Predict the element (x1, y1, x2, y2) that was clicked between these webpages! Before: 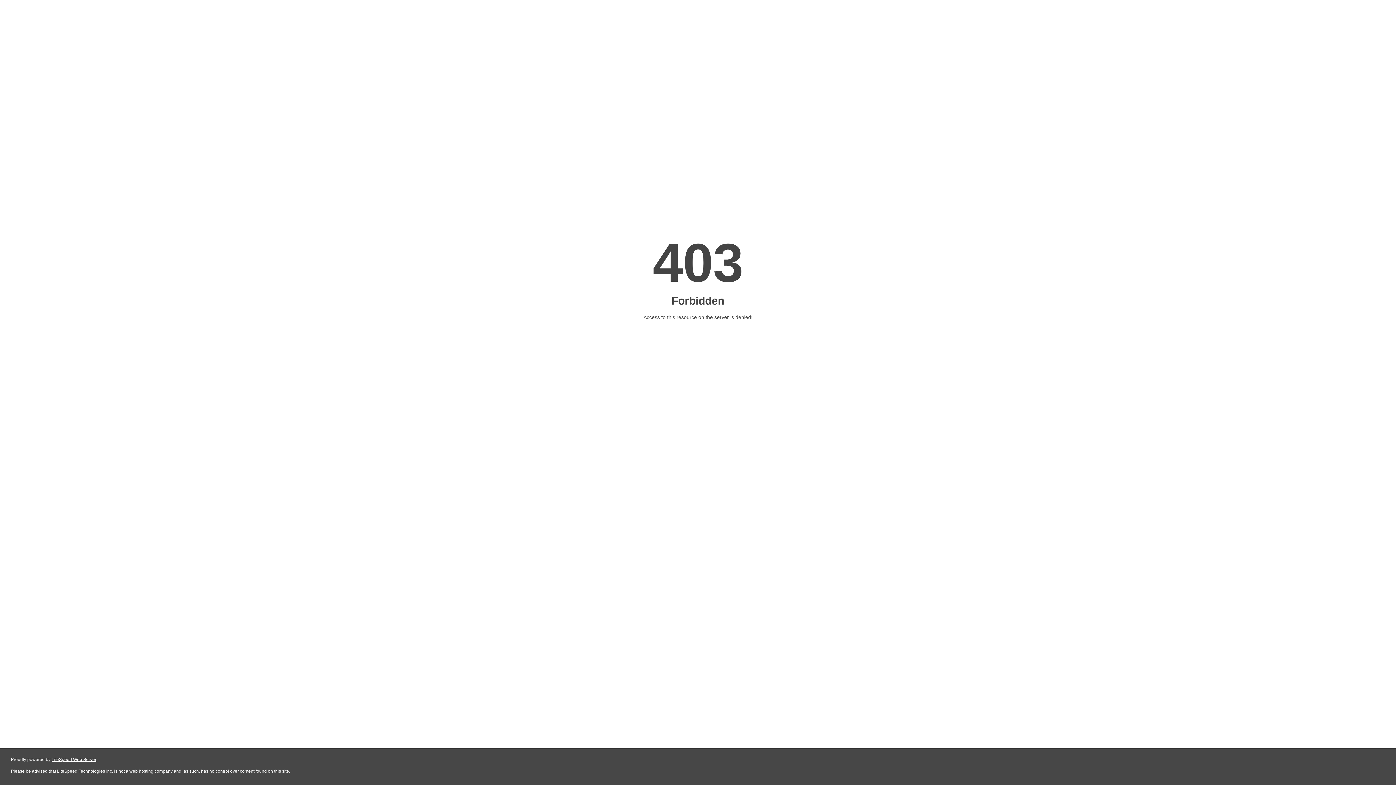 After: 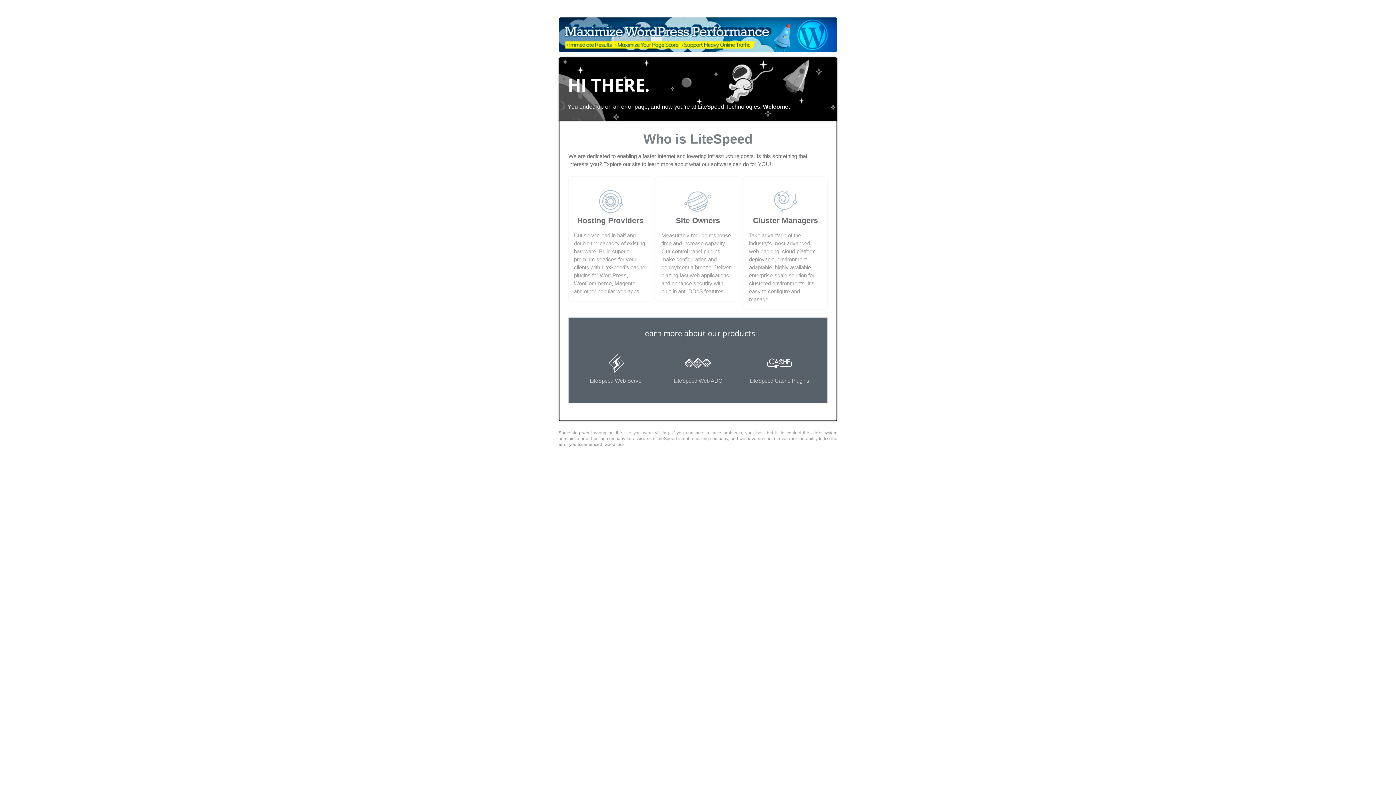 Action: bbox: (51, 757, 96, 762) label: LiteSpeed Web Server